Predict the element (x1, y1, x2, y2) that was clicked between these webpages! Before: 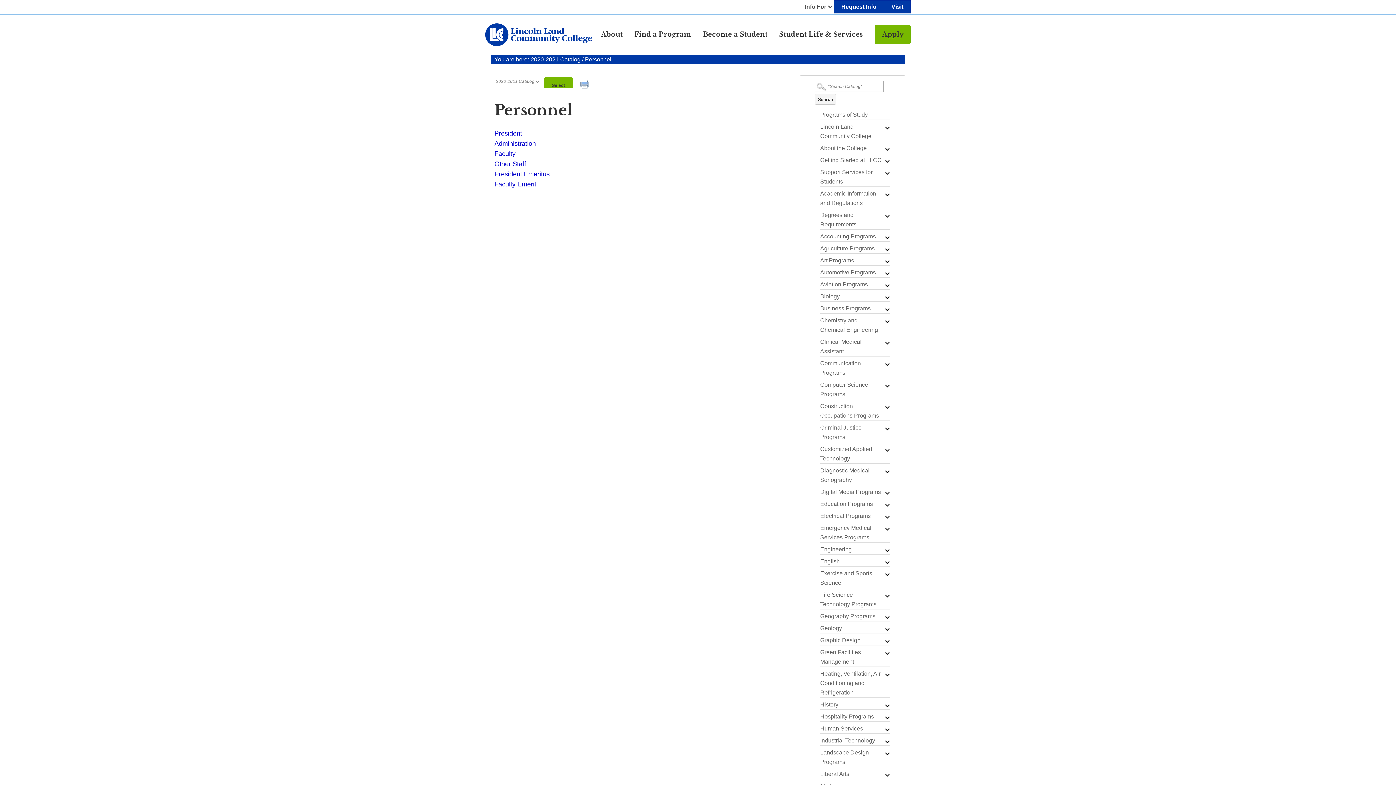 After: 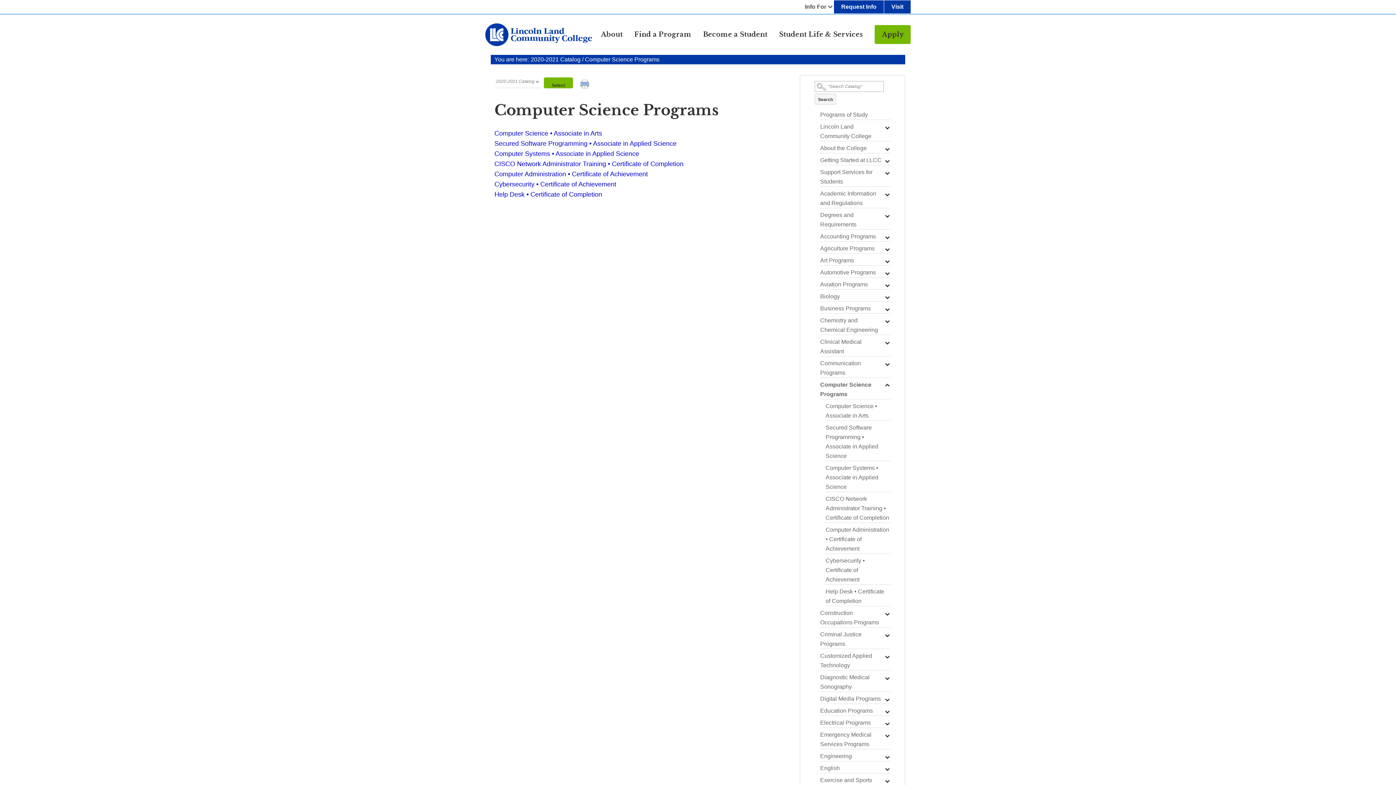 Action: label: Computer Science Programs bbox: (820, 369, 890, 389)